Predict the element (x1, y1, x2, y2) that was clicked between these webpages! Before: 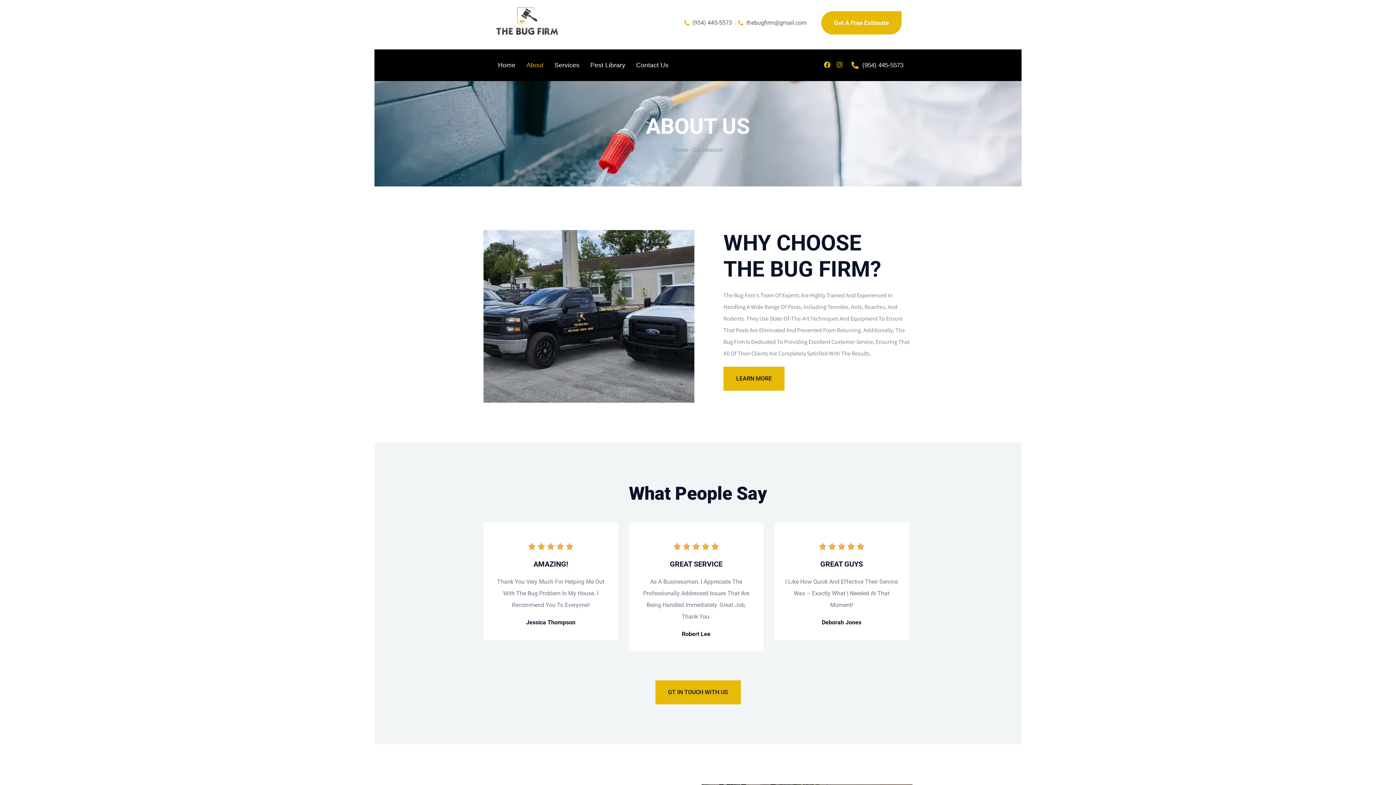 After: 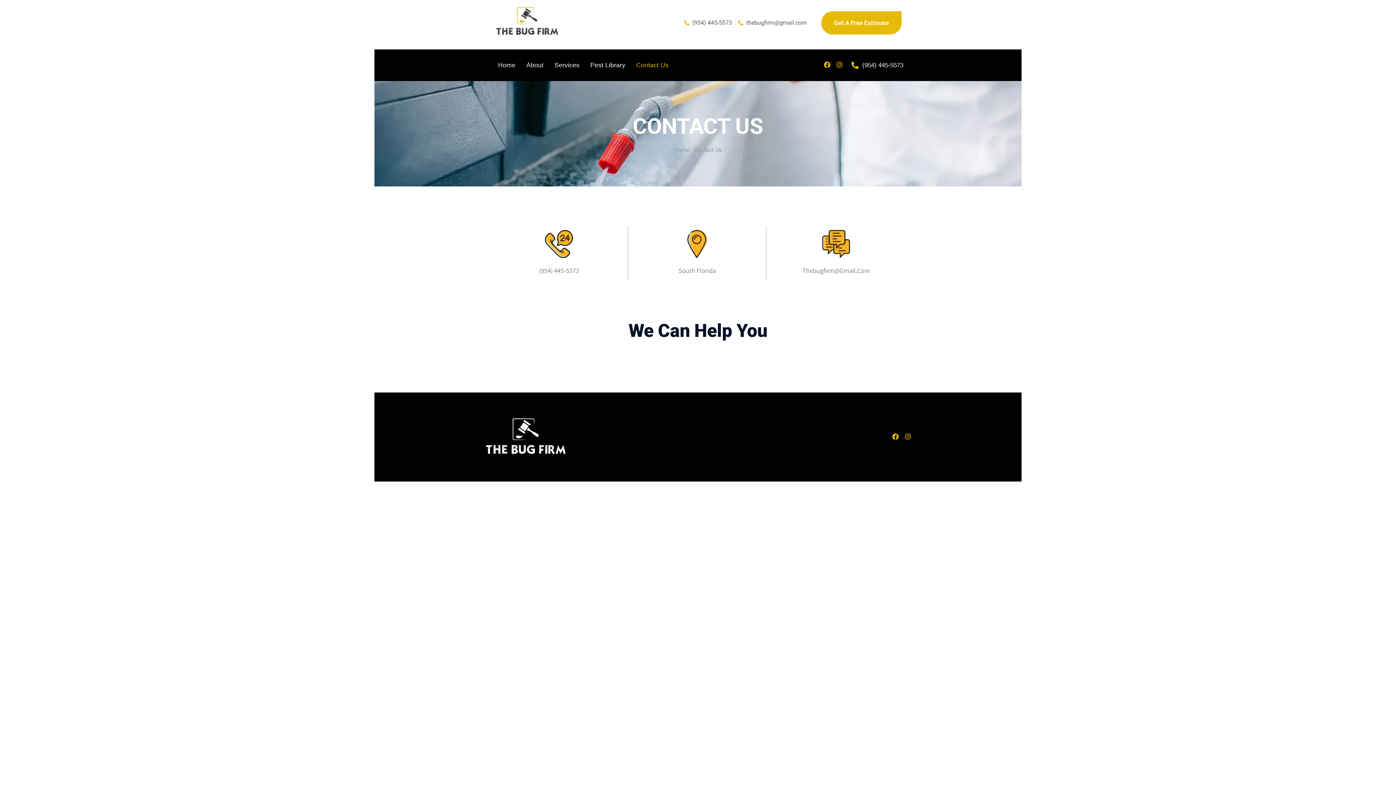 Action: bbox: (630, 56, 674, 73) label: Contact Us